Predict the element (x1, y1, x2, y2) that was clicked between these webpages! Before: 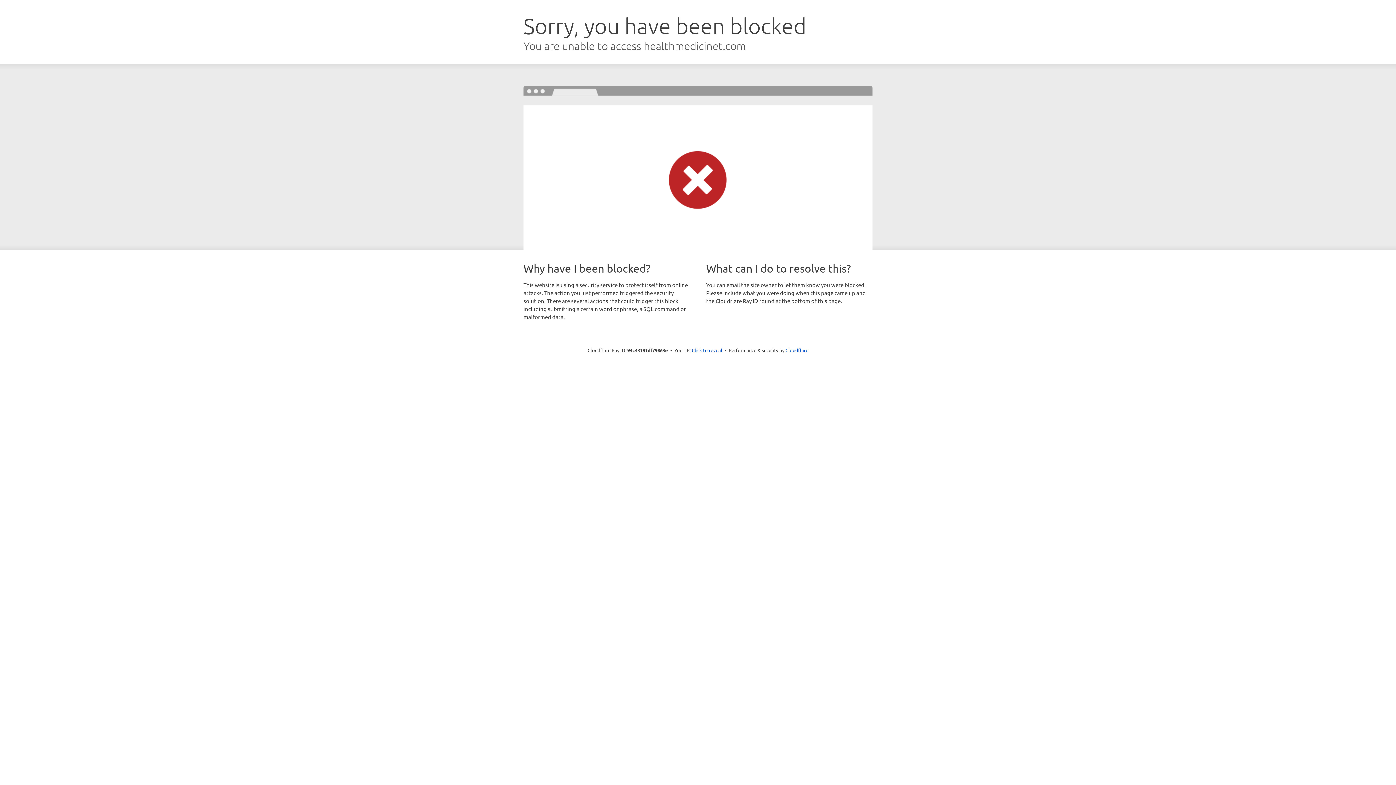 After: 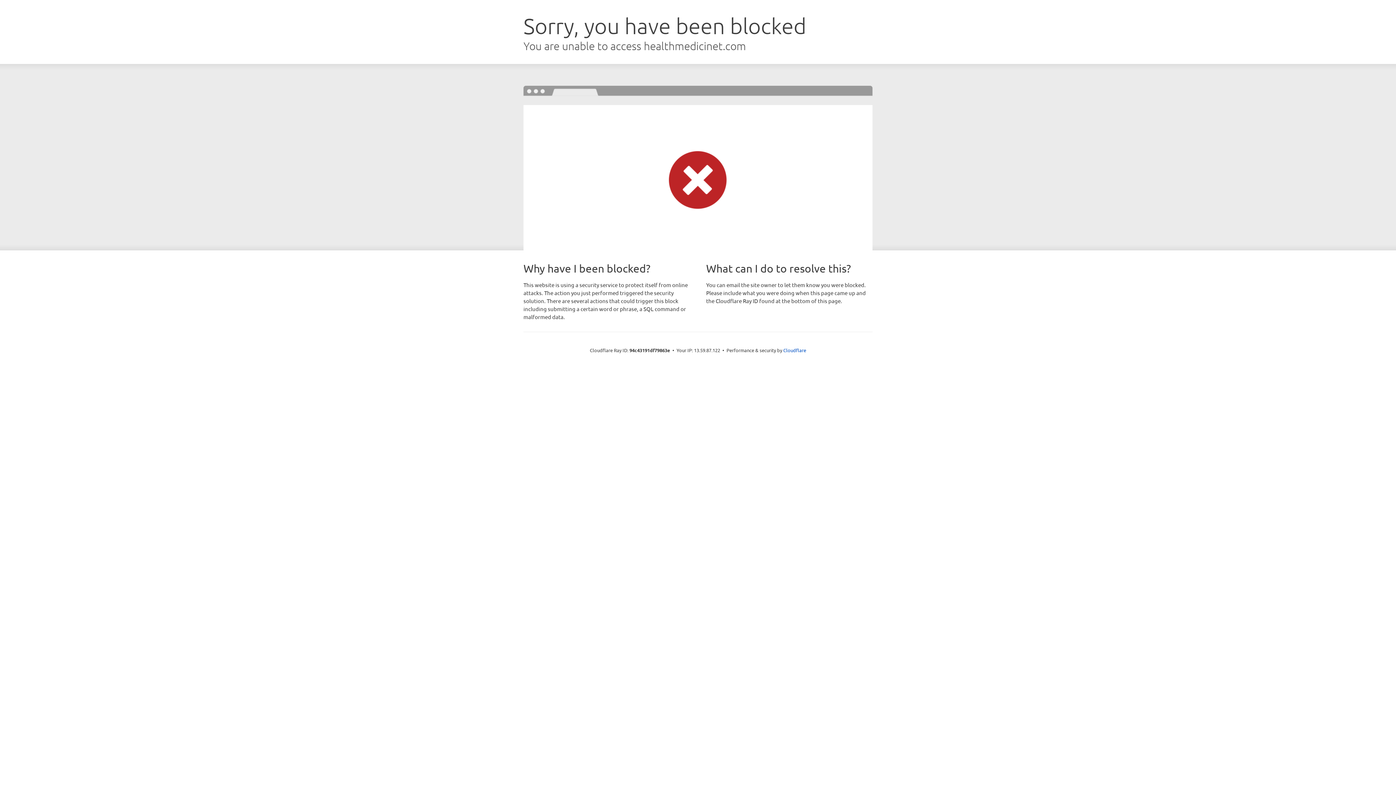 Action: bbox: (692, 346, 722, 353) label: Click to reveal